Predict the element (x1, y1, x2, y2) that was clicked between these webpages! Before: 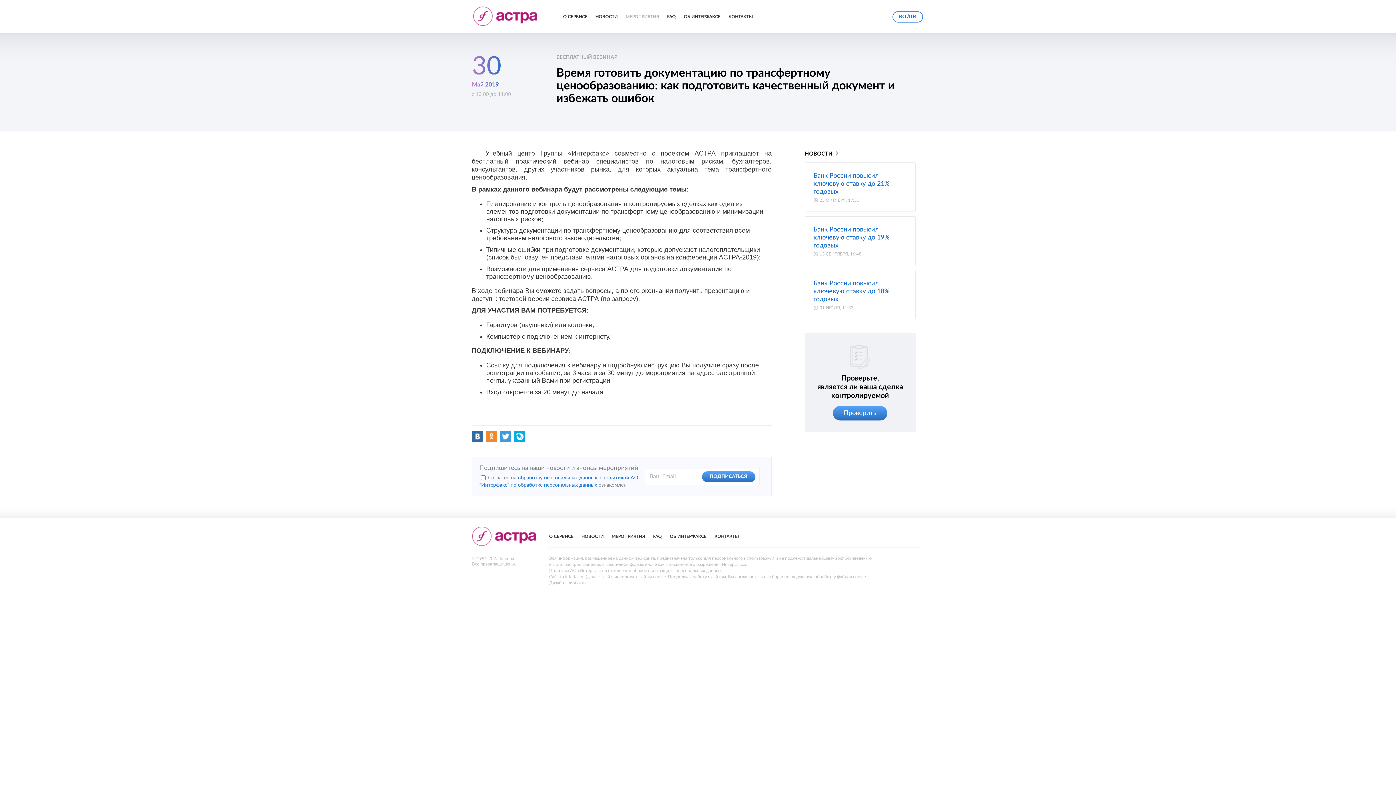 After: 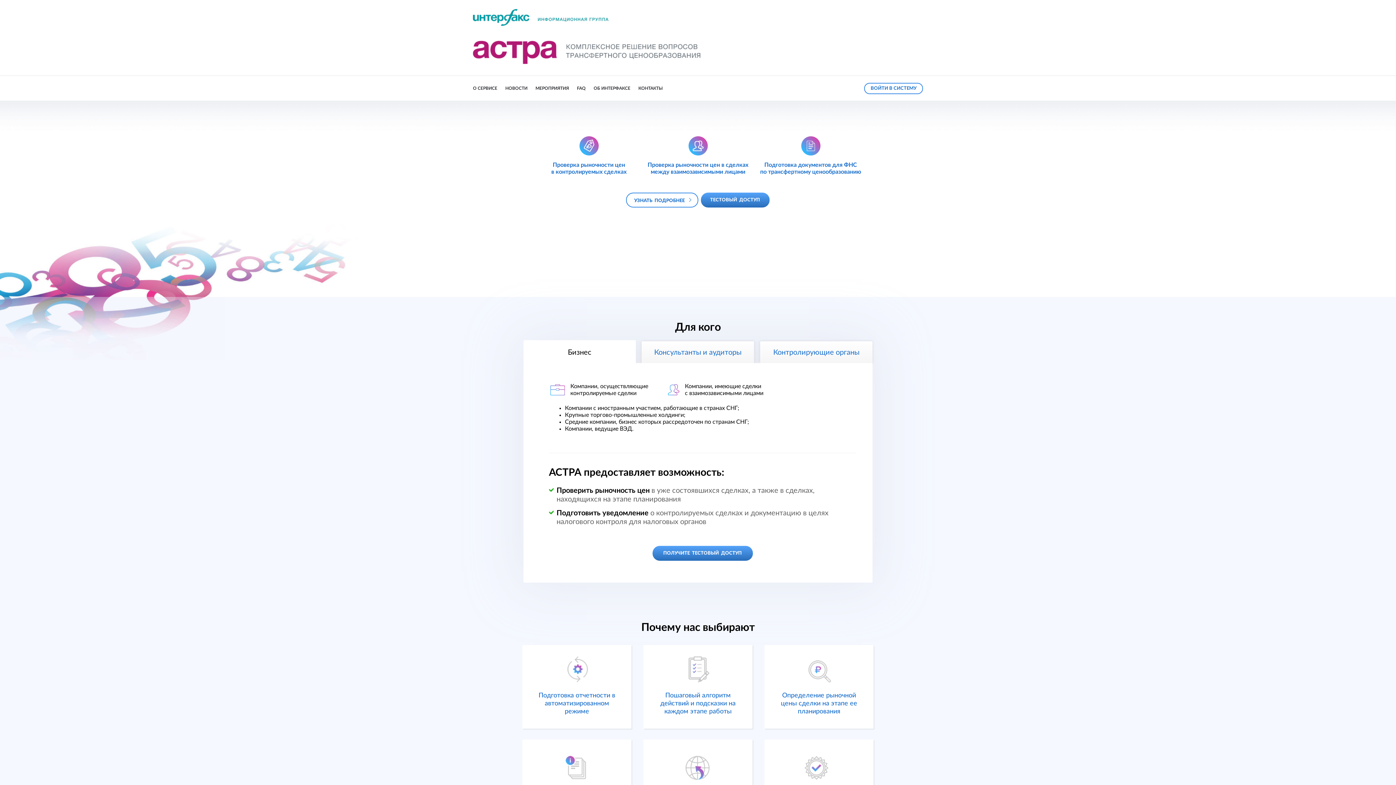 Action: bbox: (471, 542, 536, 546)